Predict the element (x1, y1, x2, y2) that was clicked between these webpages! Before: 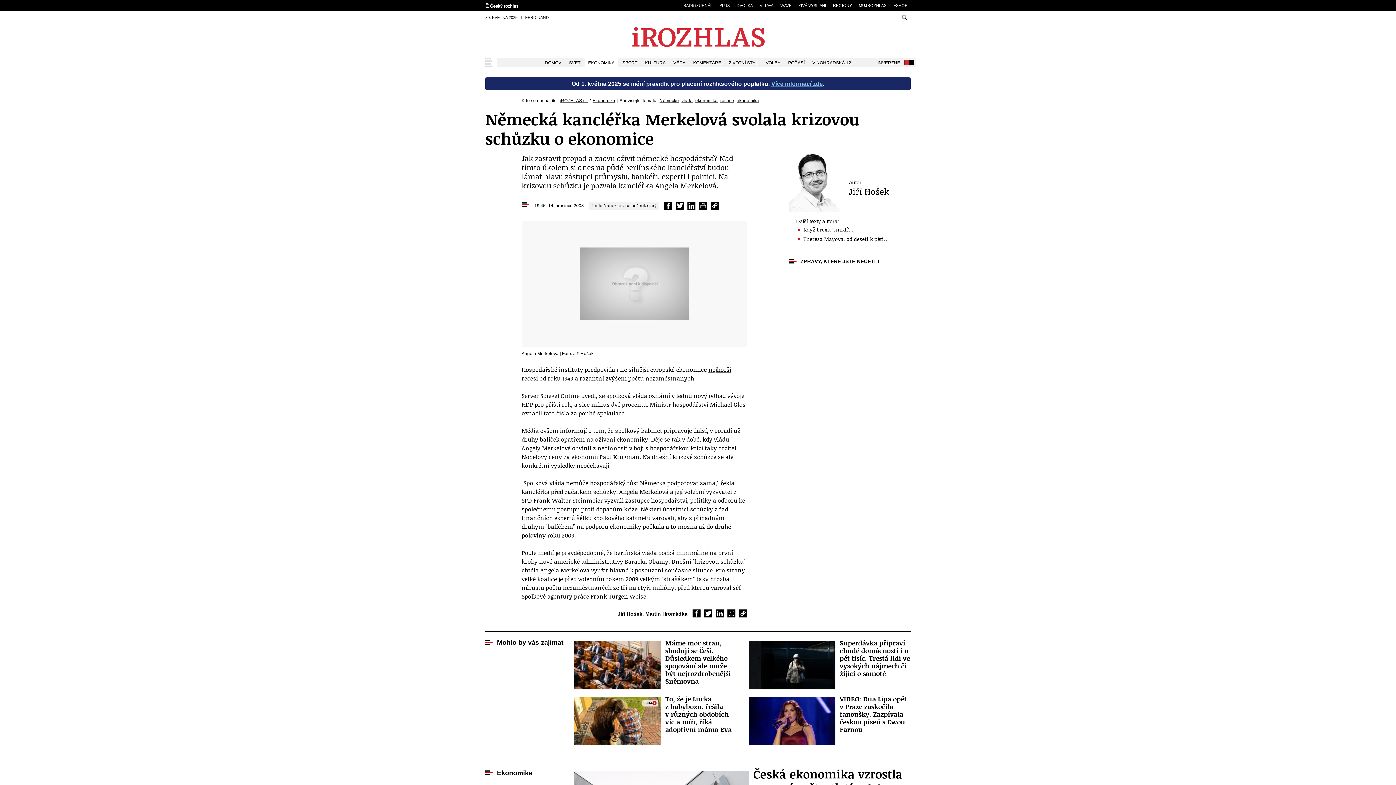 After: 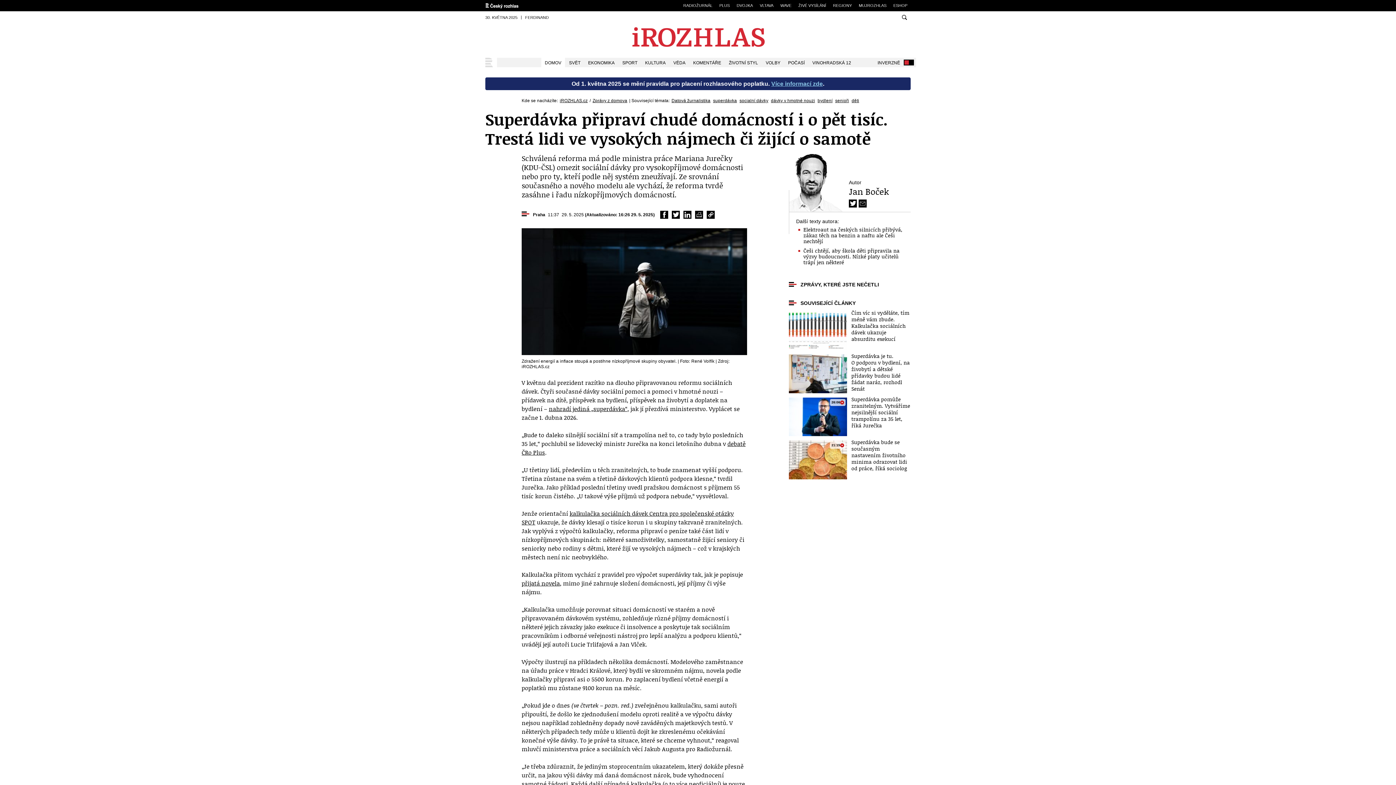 Action: label: Superdávka připraví chudé domácností i o pět tisíc. Trestá lidi ve vysokých nájmech či žijící o samotě bbox: (749, 641, 910, 689)